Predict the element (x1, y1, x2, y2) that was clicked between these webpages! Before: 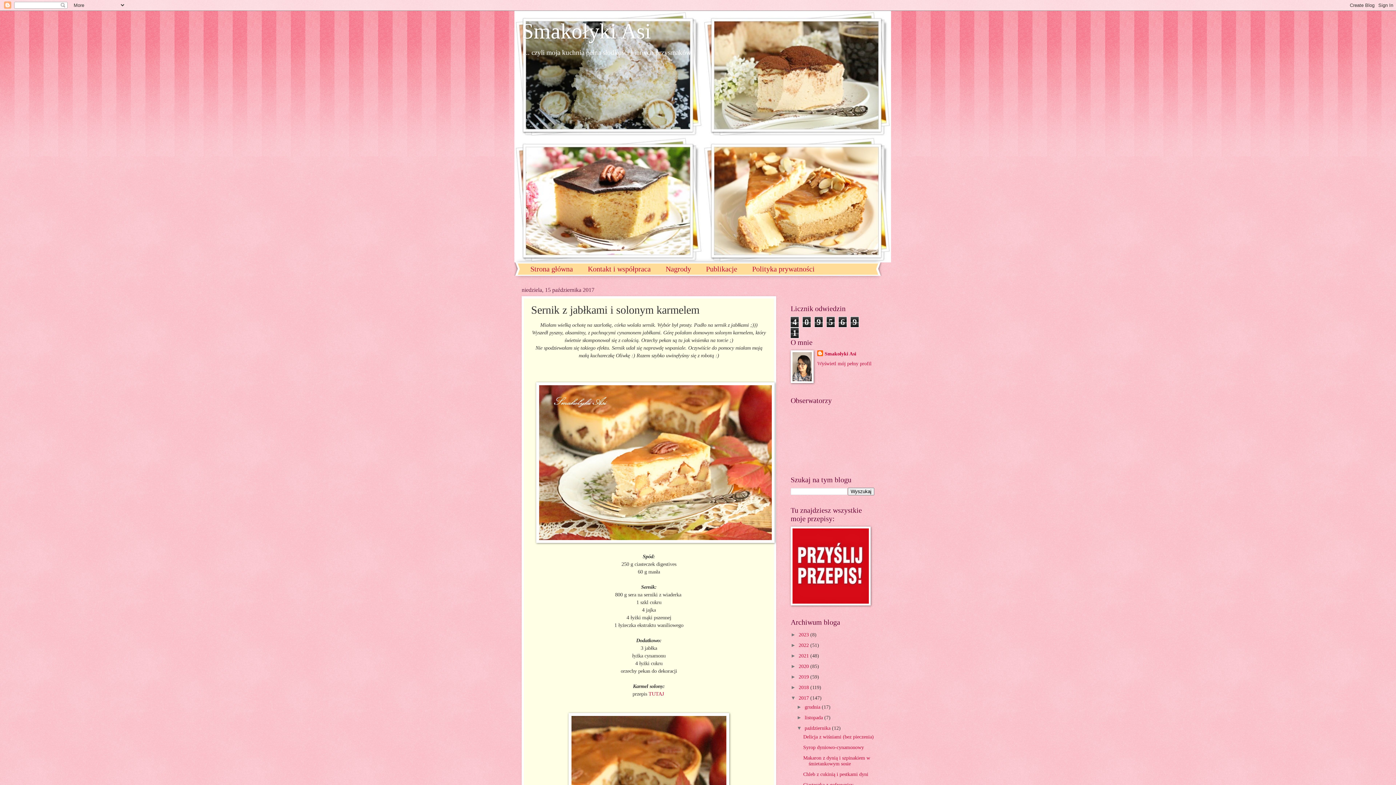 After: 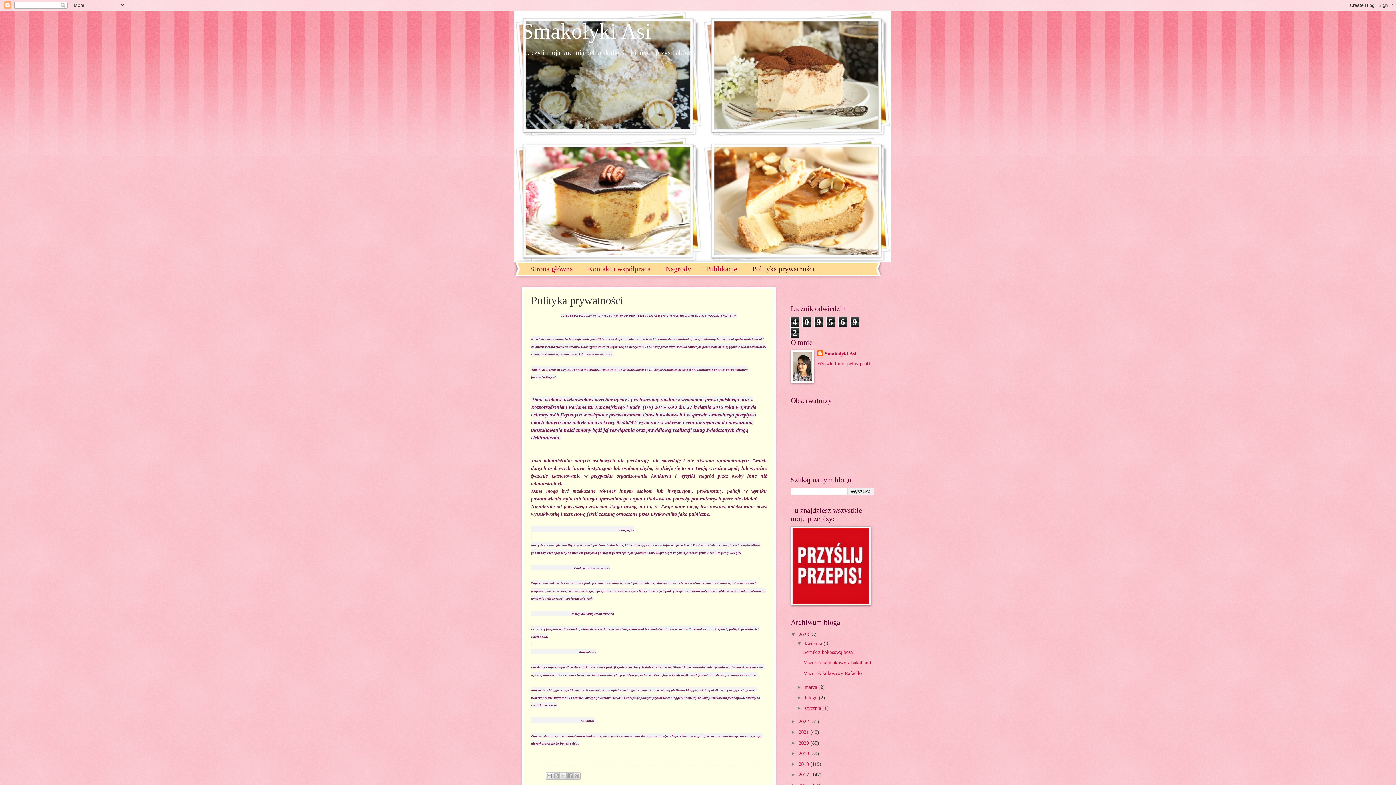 Action: label: Polityka prywatności bbox: (745, 263, 822, 275)